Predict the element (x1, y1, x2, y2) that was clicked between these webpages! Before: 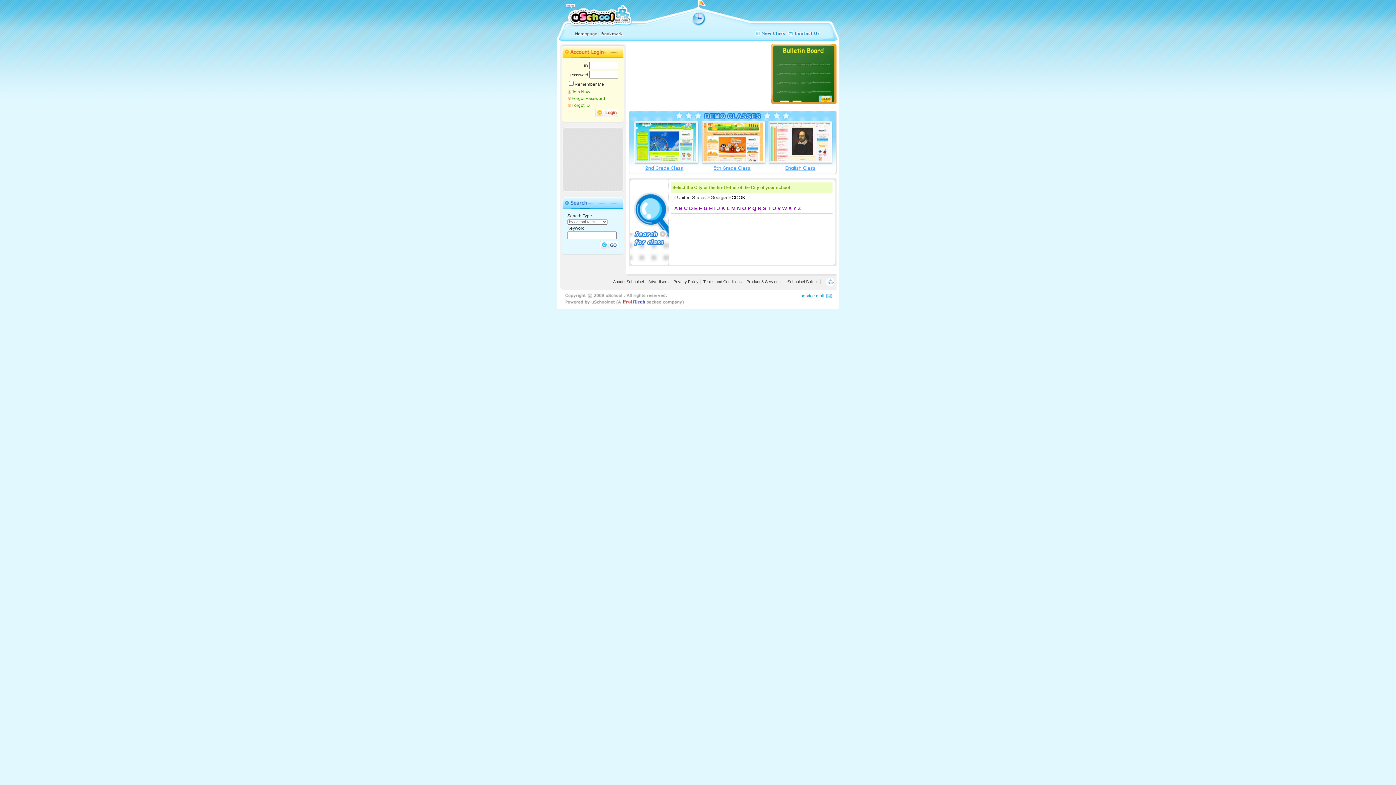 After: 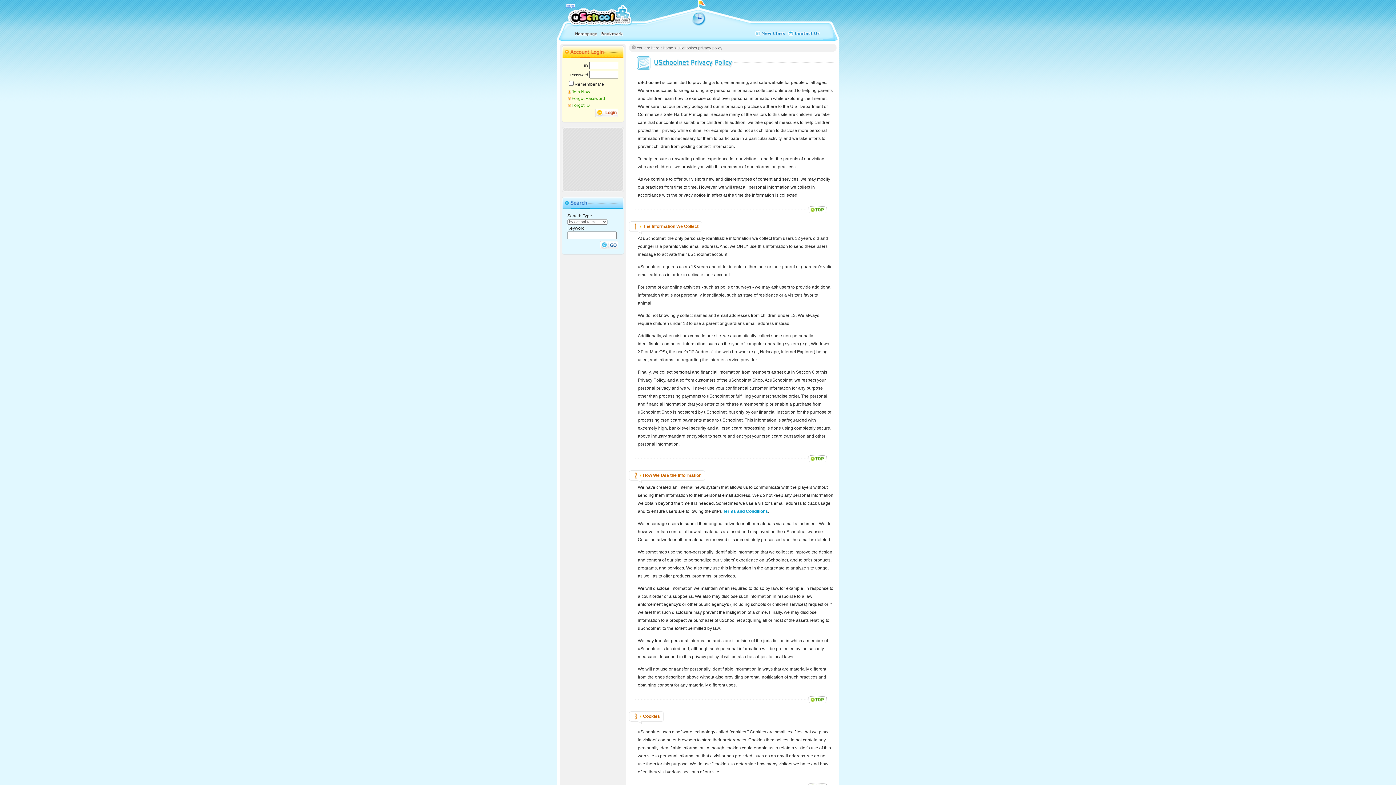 Action: label: Privacy Policy bbox: (673, 279, 698, 283)